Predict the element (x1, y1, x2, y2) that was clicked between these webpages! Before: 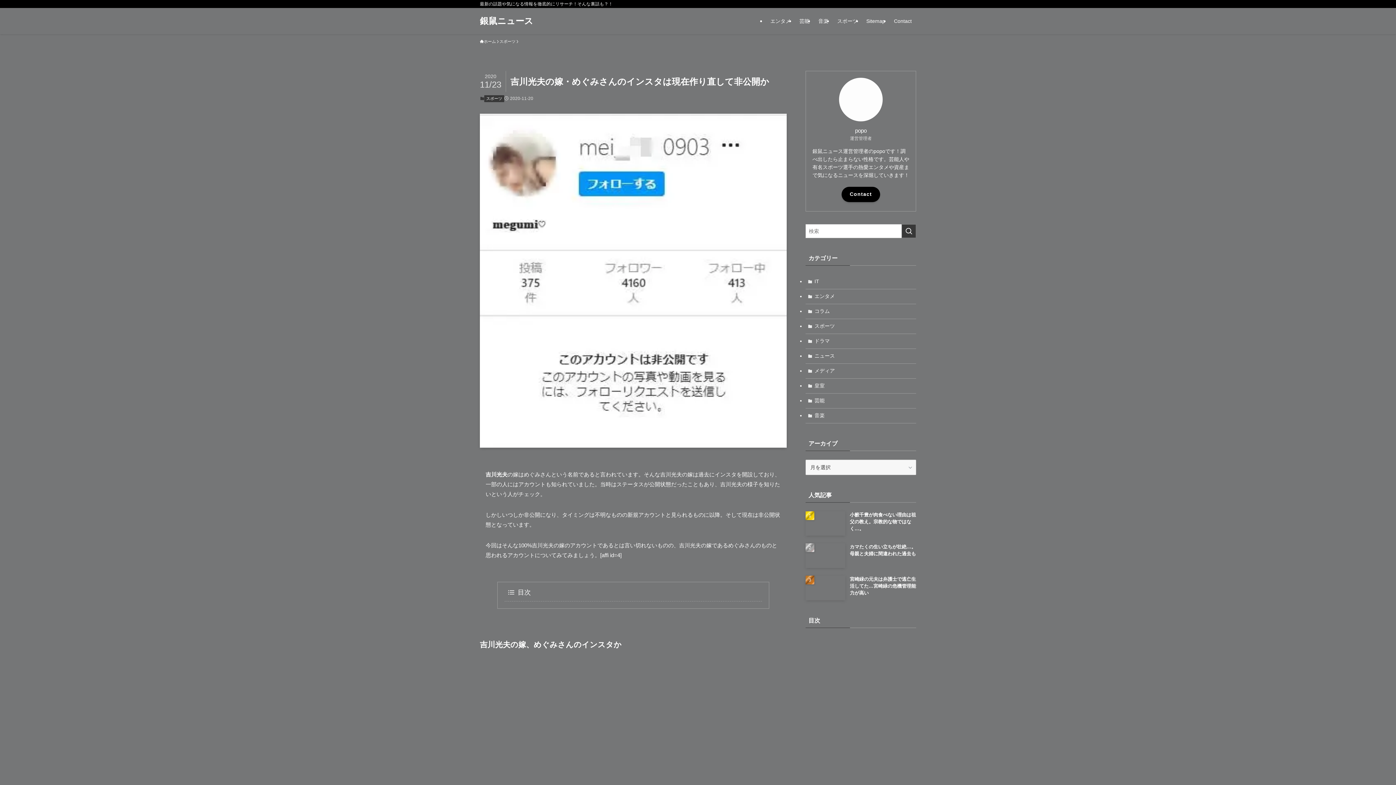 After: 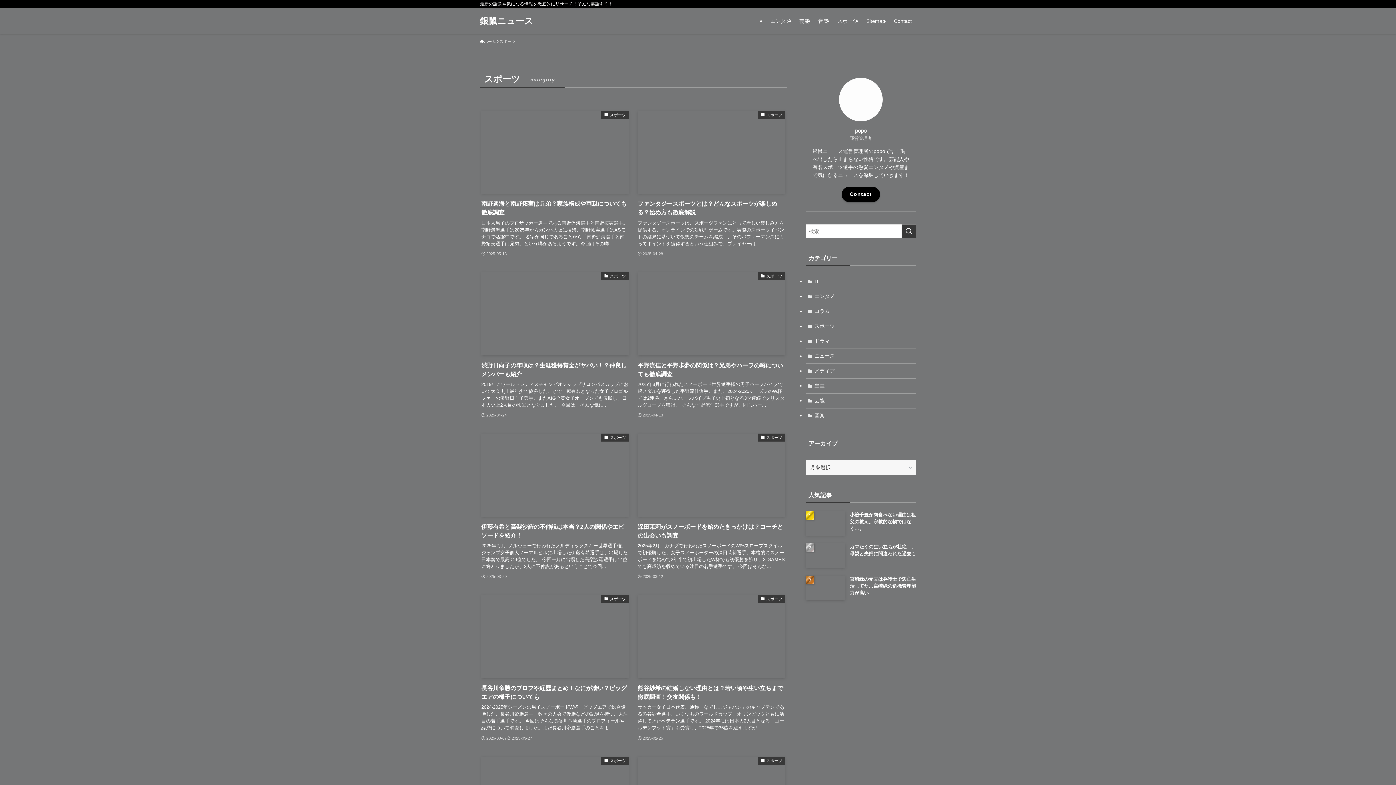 Action: bbox: (499, 38, 515, 44) label: スポーツ